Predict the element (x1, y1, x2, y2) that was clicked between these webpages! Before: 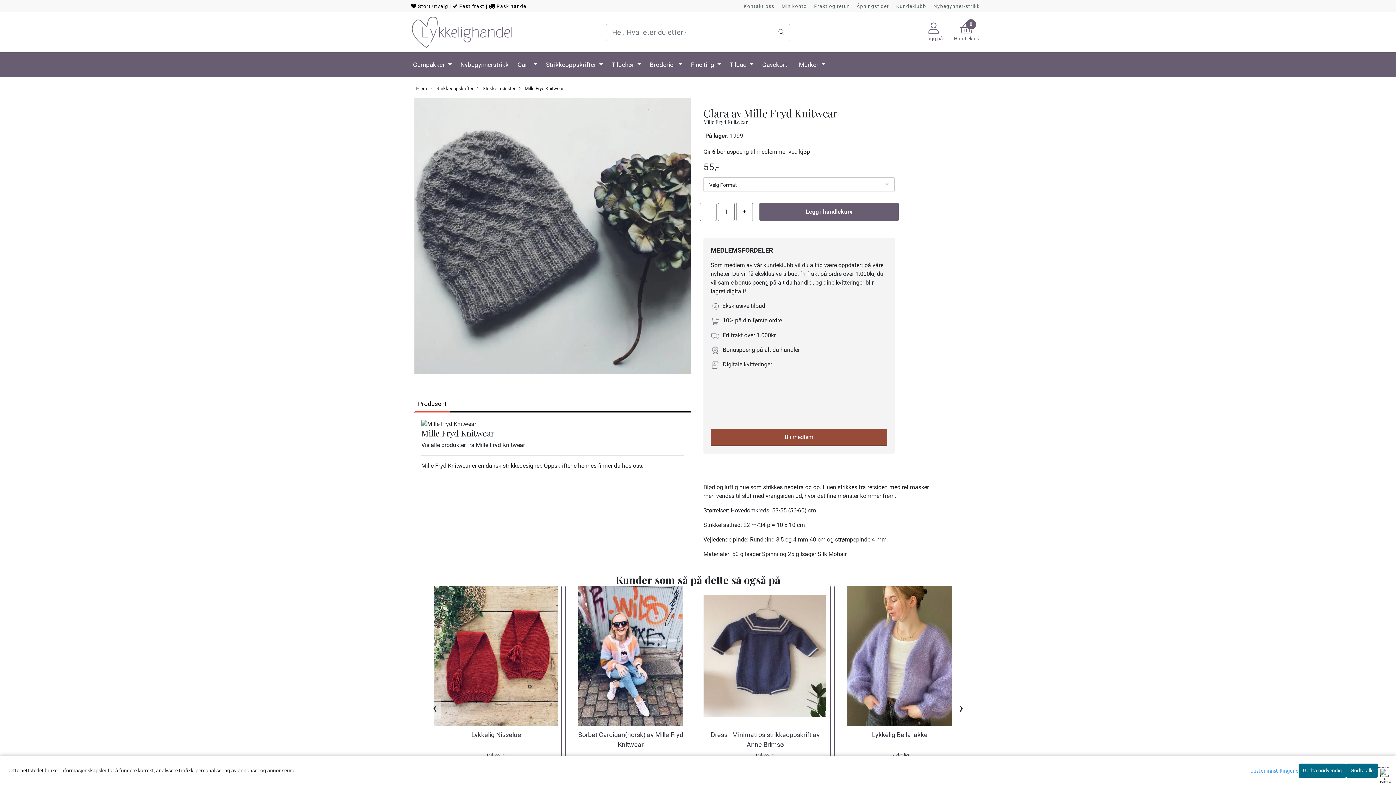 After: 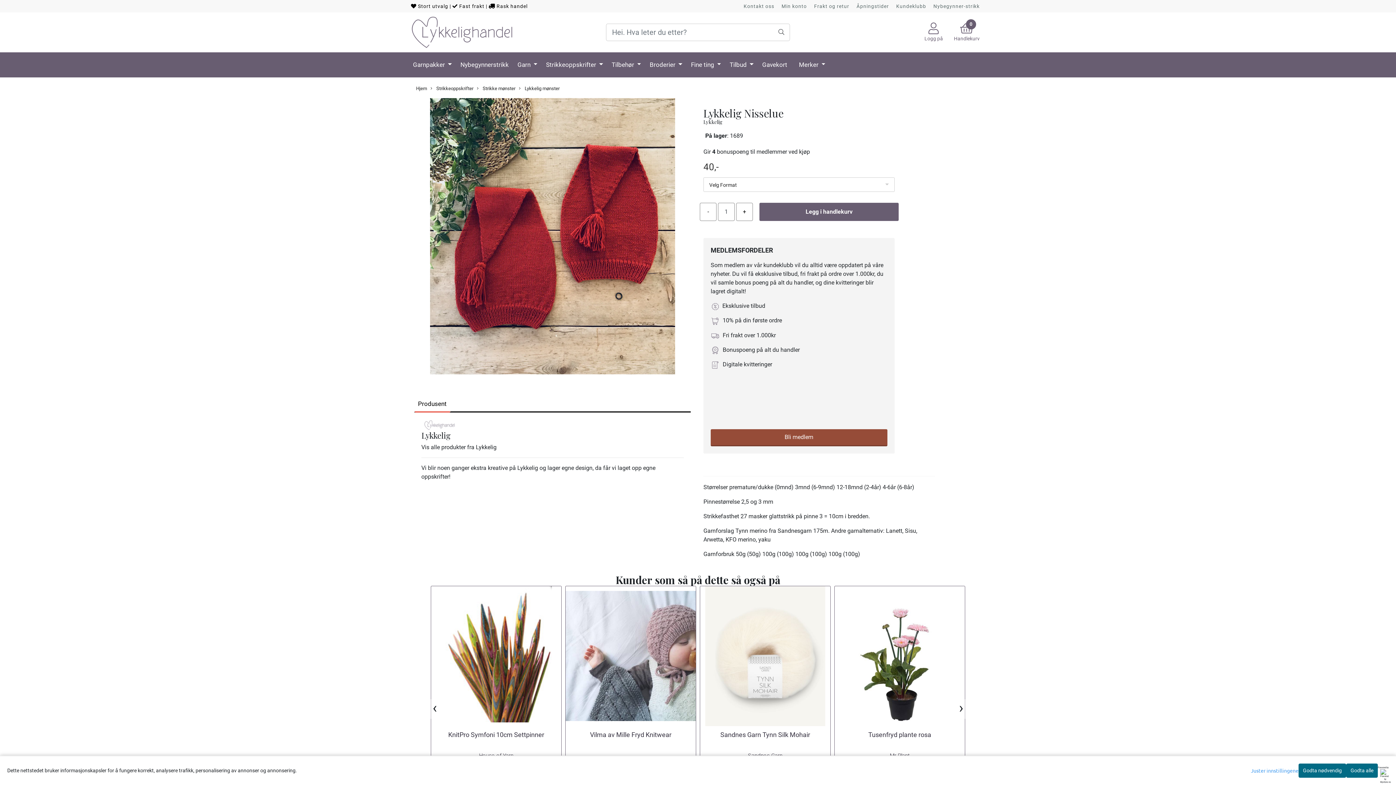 Action: bbox: (471, 731, 521, 738) label: Lykkelig Nisselue